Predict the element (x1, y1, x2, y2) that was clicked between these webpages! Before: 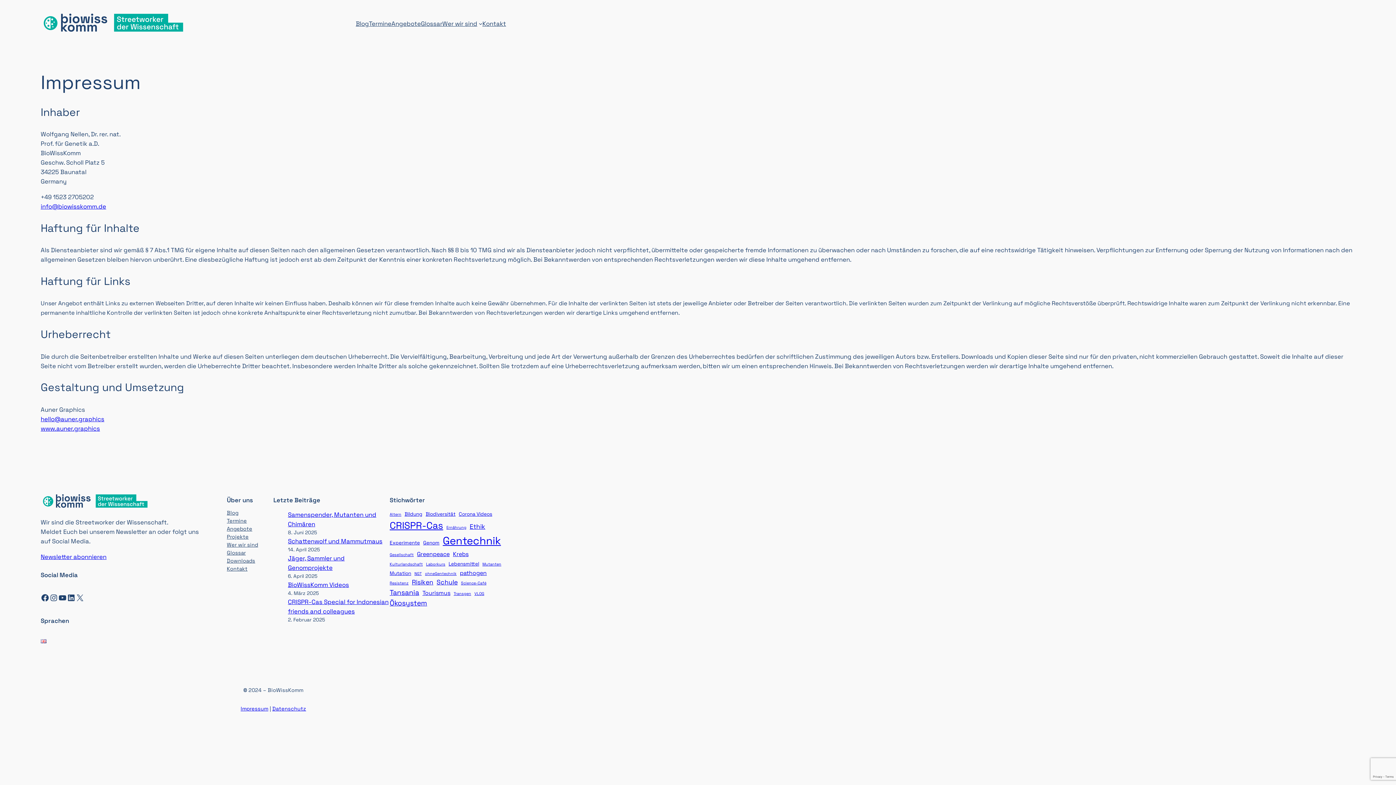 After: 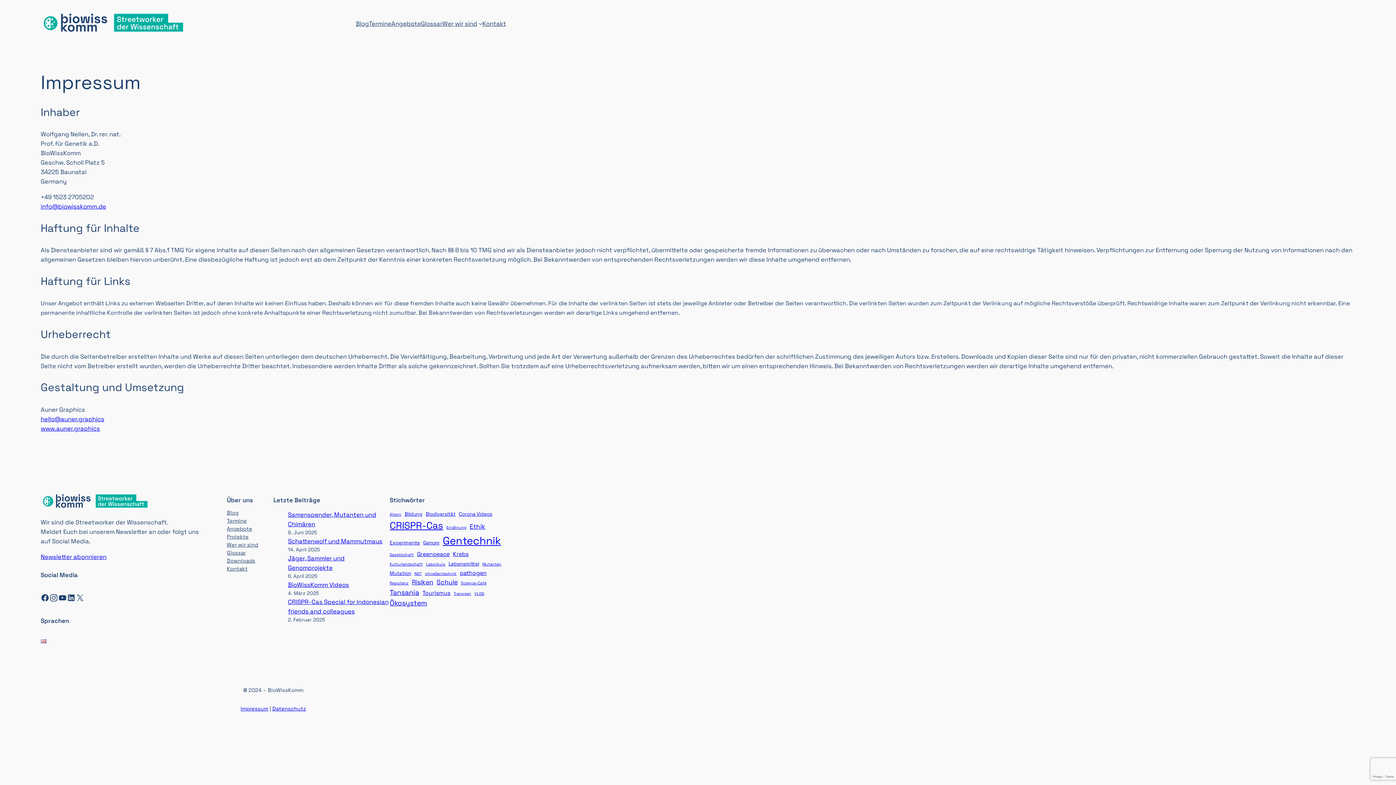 Action: label: Instagram bbox: (49, 593, 58, 602)